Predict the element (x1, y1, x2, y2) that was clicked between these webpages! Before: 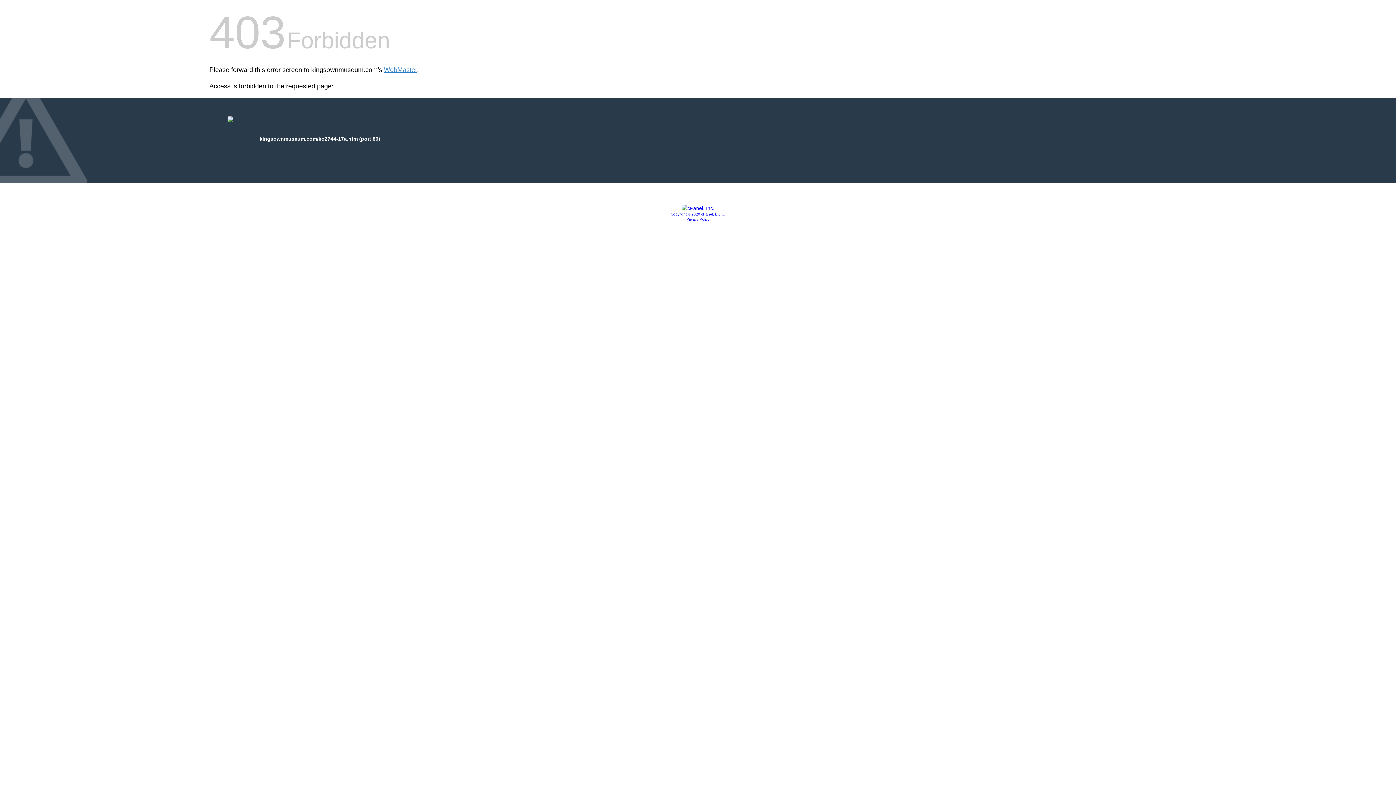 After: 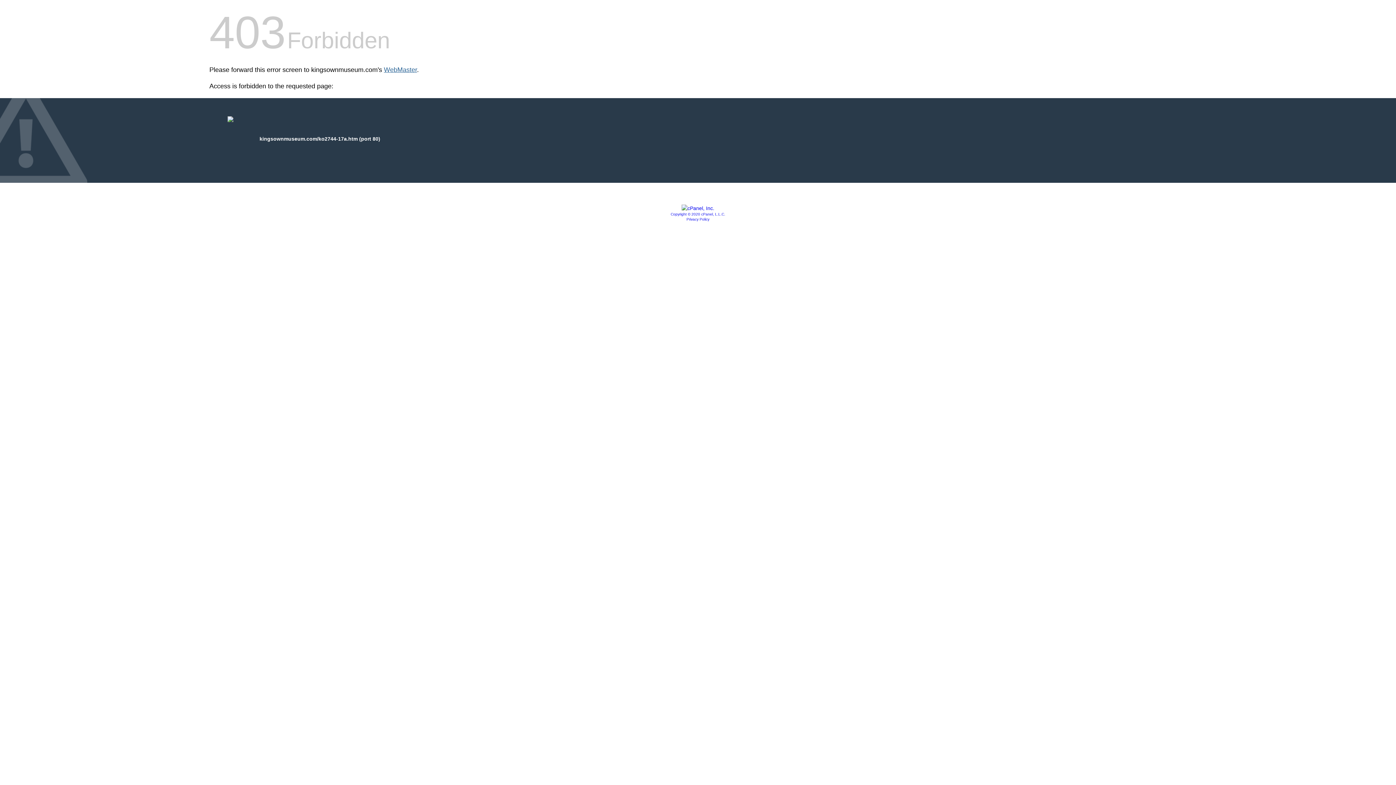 Action: bbox: (384, 66, 417, 73) label: WebMaster